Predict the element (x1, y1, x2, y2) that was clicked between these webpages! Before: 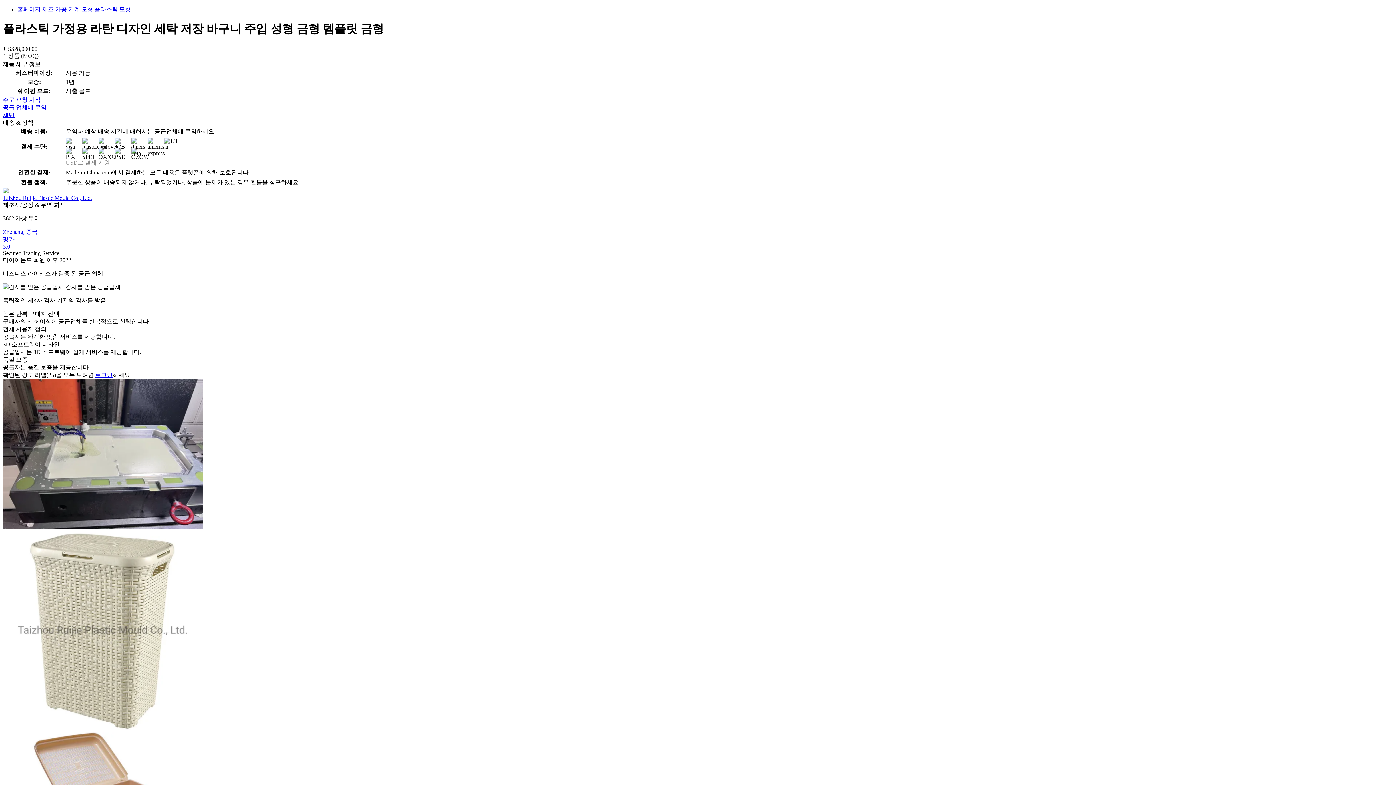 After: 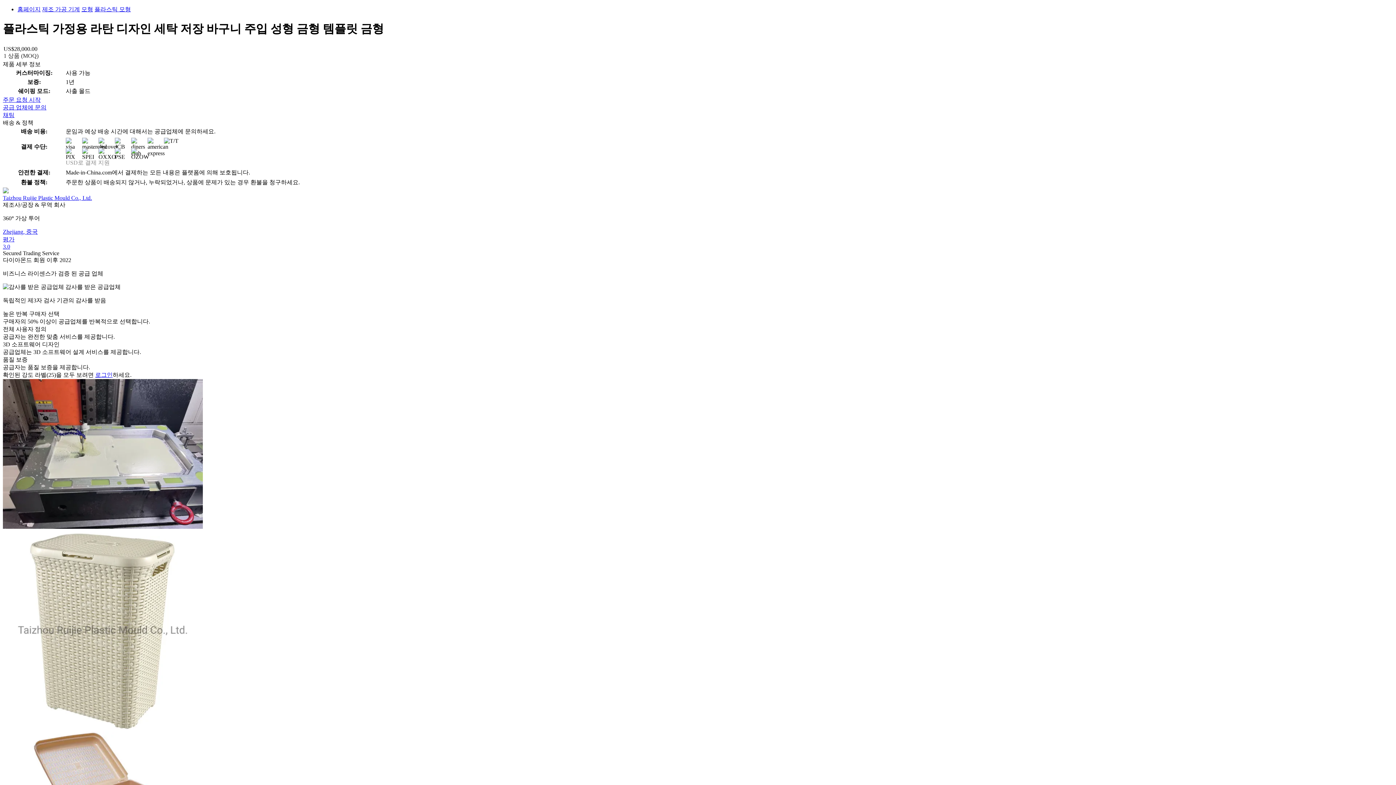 Action: bbox: (2, 228, 1393, 235) label: Zhejiang, 중국